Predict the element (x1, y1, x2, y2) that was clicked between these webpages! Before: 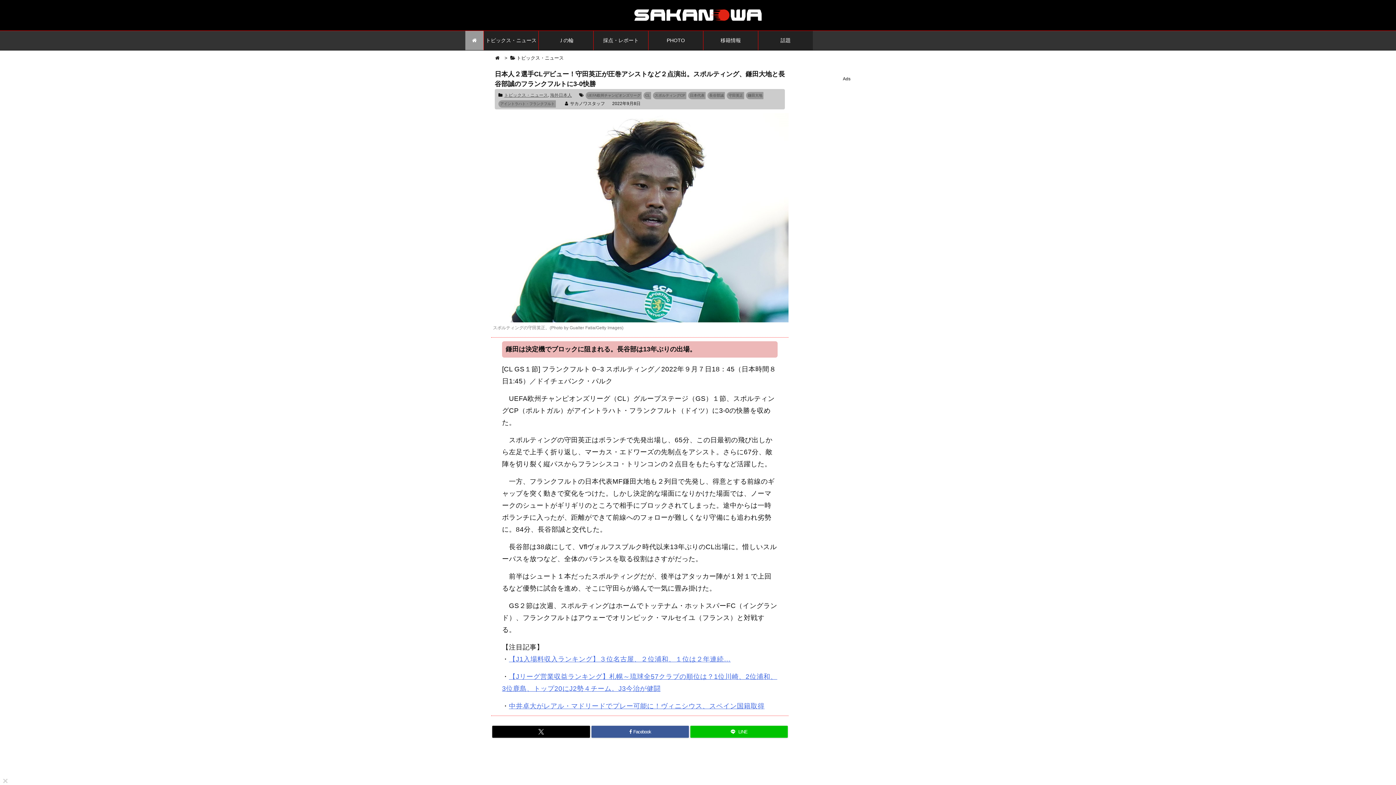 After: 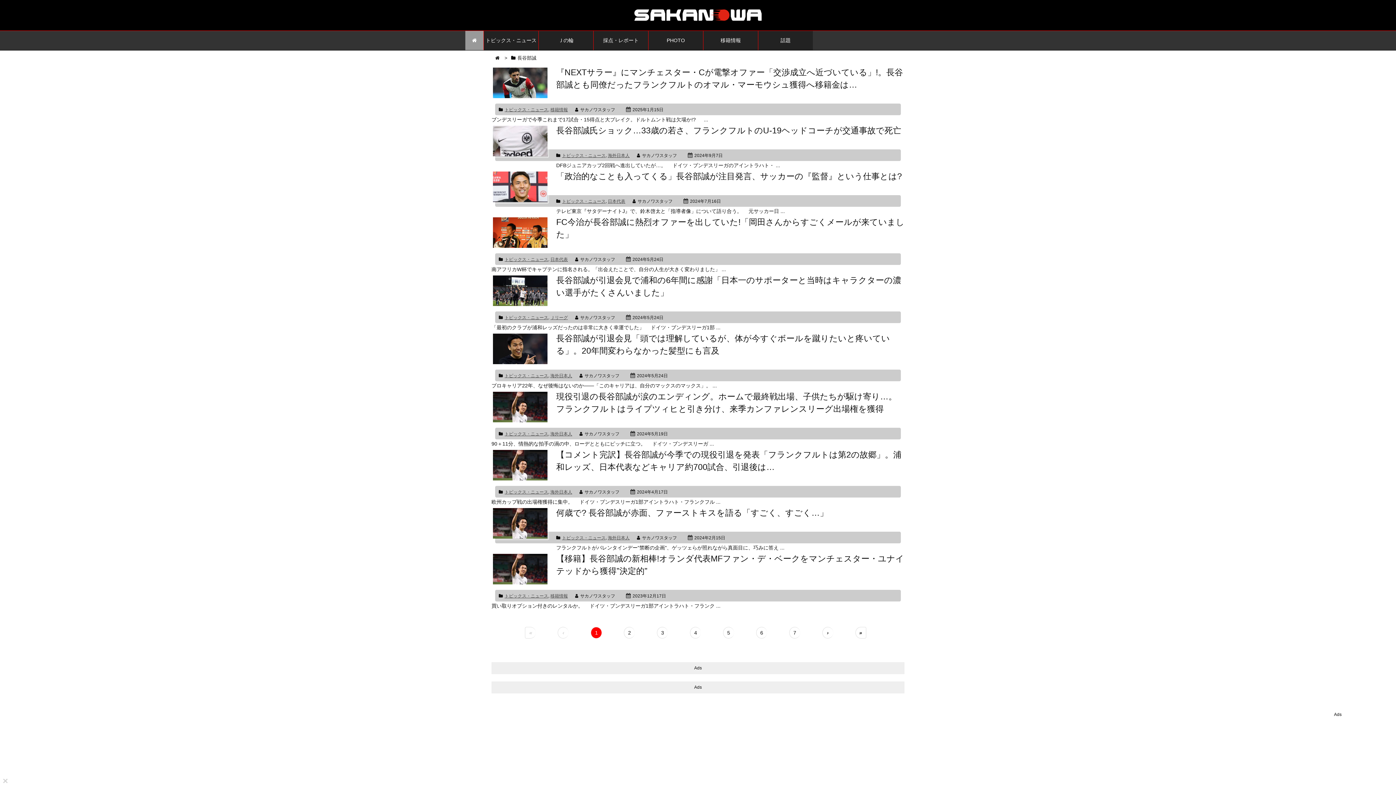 Action: bbox: (709, 93, 724, 97) label: 長谷部誠